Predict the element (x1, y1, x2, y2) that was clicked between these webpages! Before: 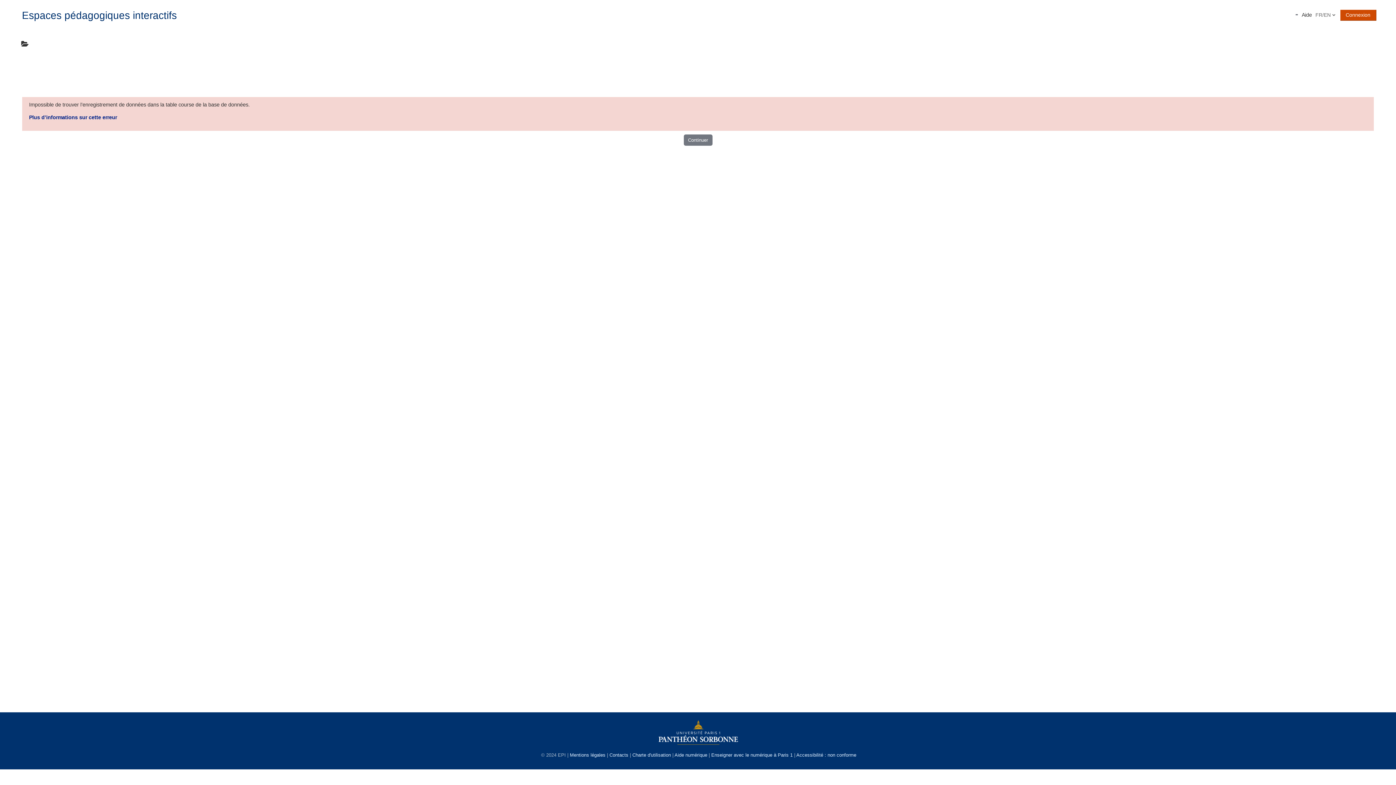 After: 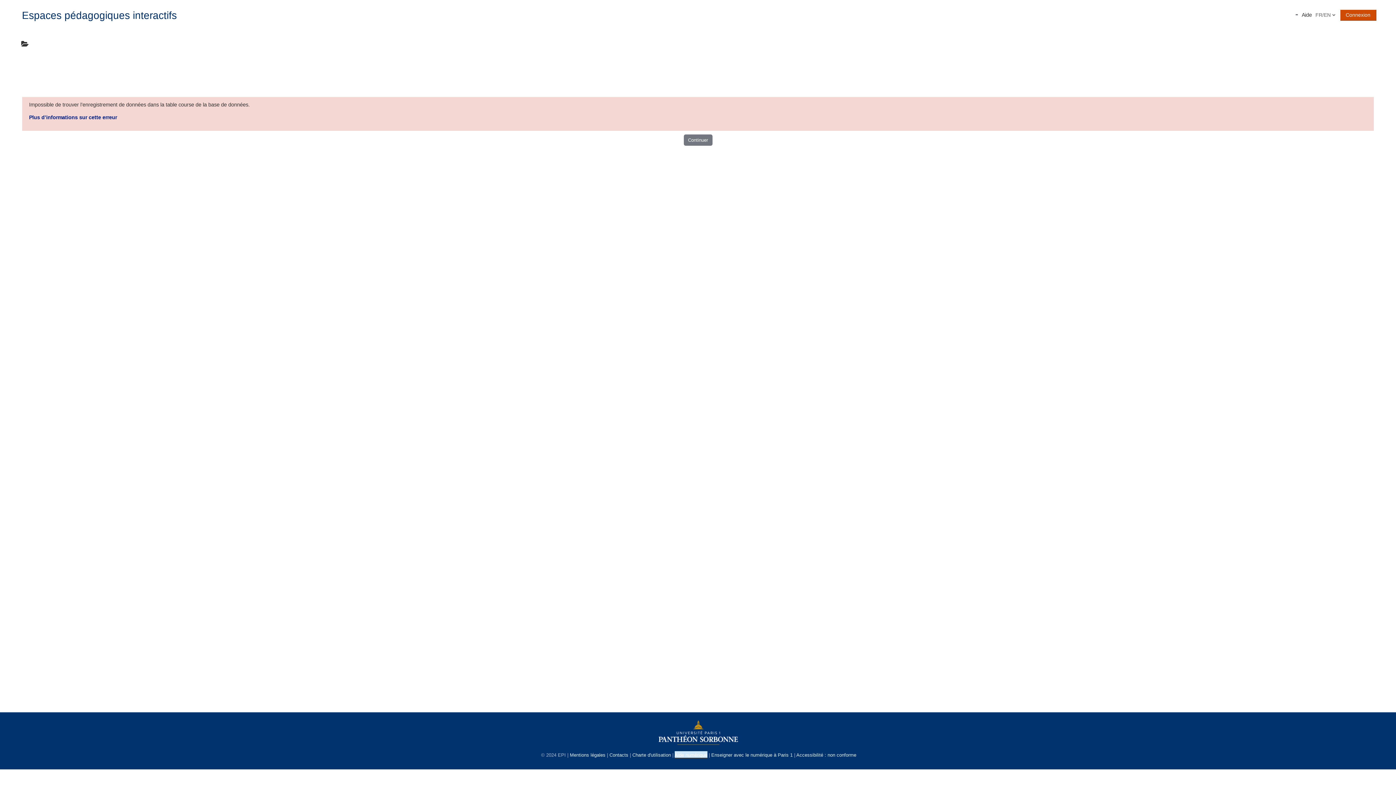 Action: bbox: (674, 752, 707, 758) label: Aide numérique